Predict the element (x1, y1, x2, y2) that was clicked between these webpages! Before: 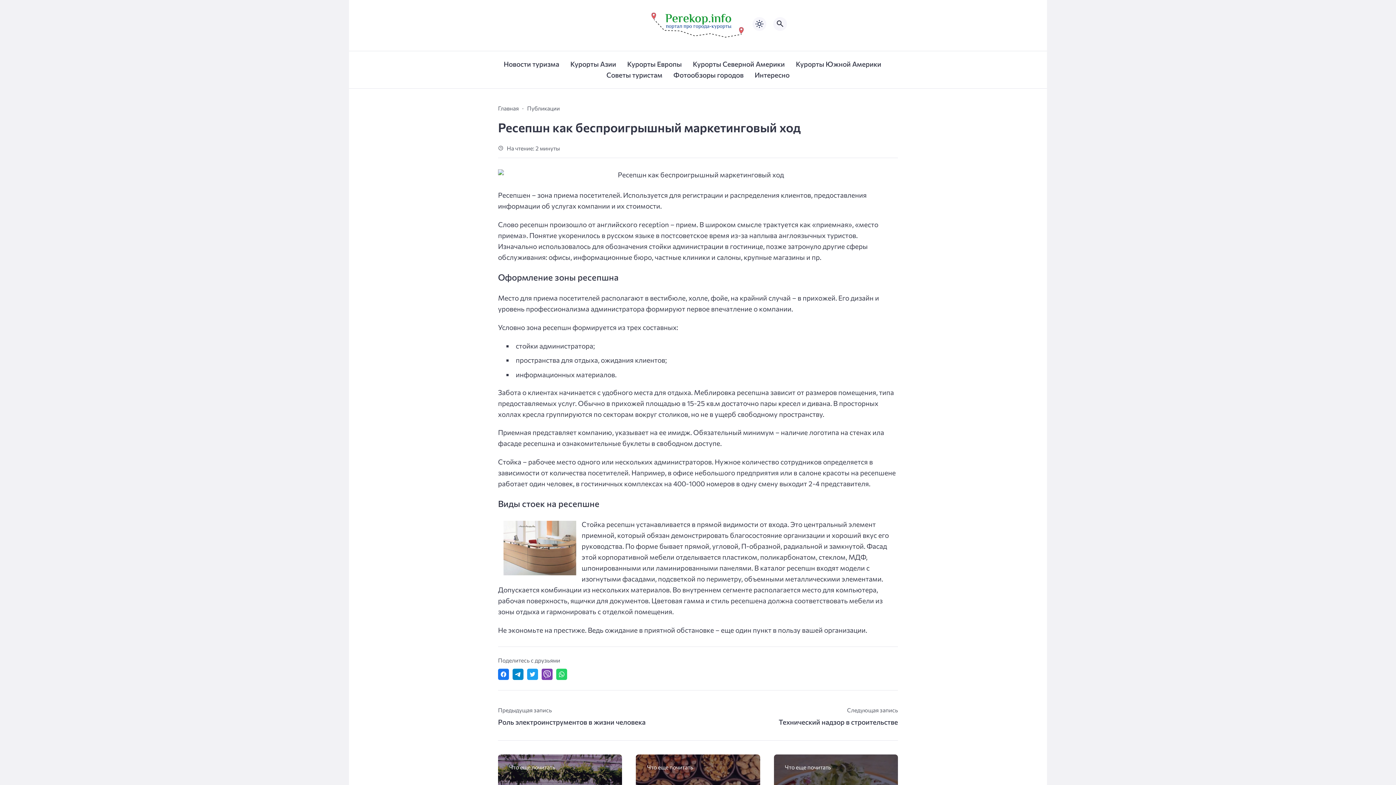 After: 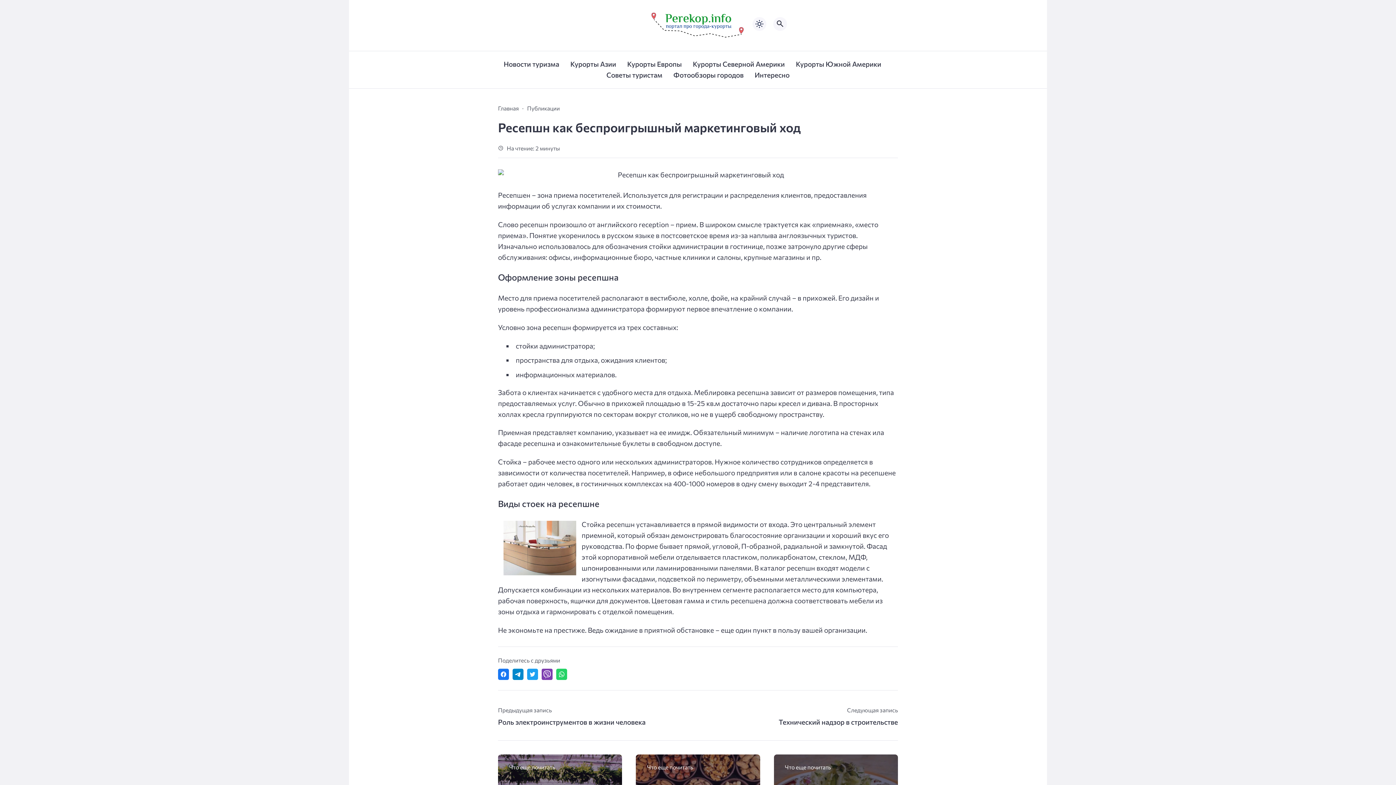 Action: label: Поделиться в Twitter bbox: (527, 669, 538, 680)